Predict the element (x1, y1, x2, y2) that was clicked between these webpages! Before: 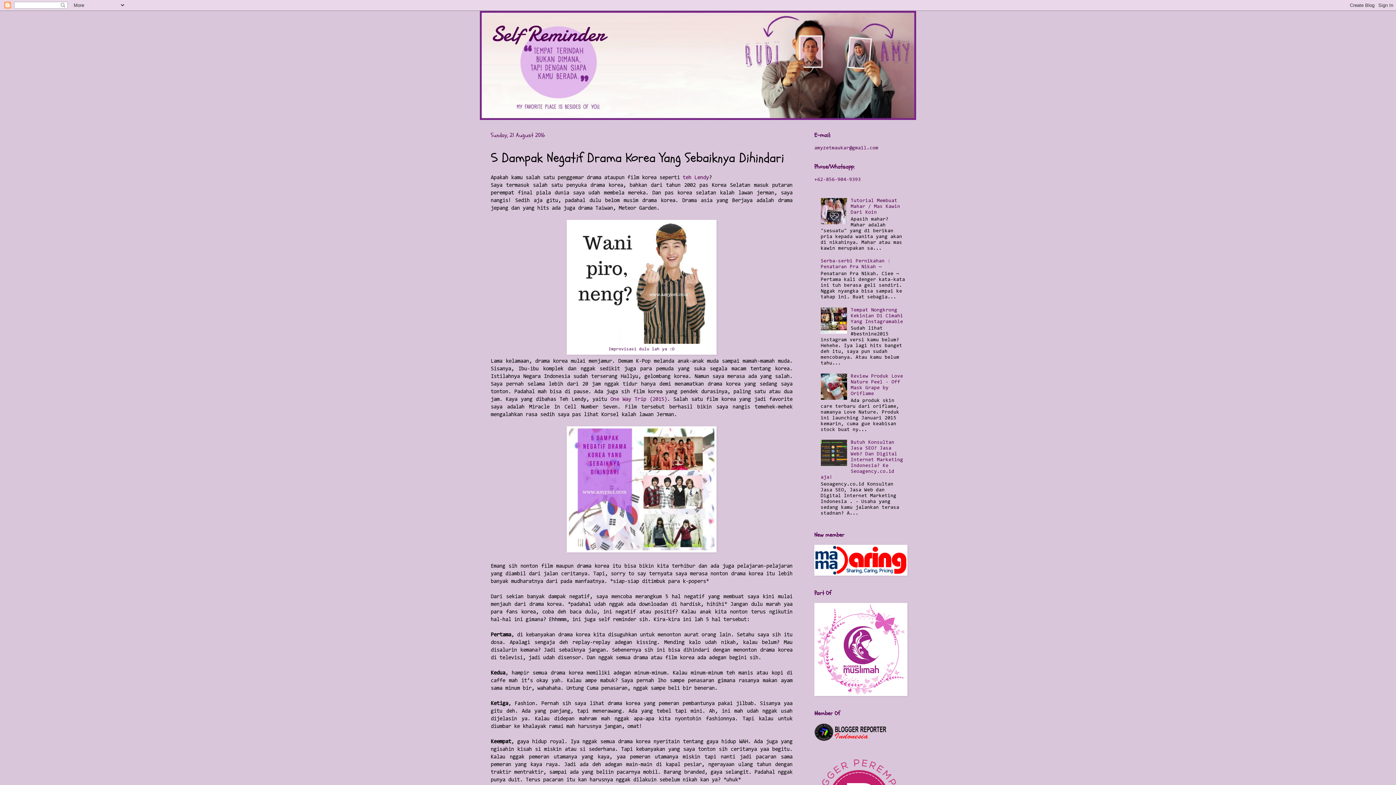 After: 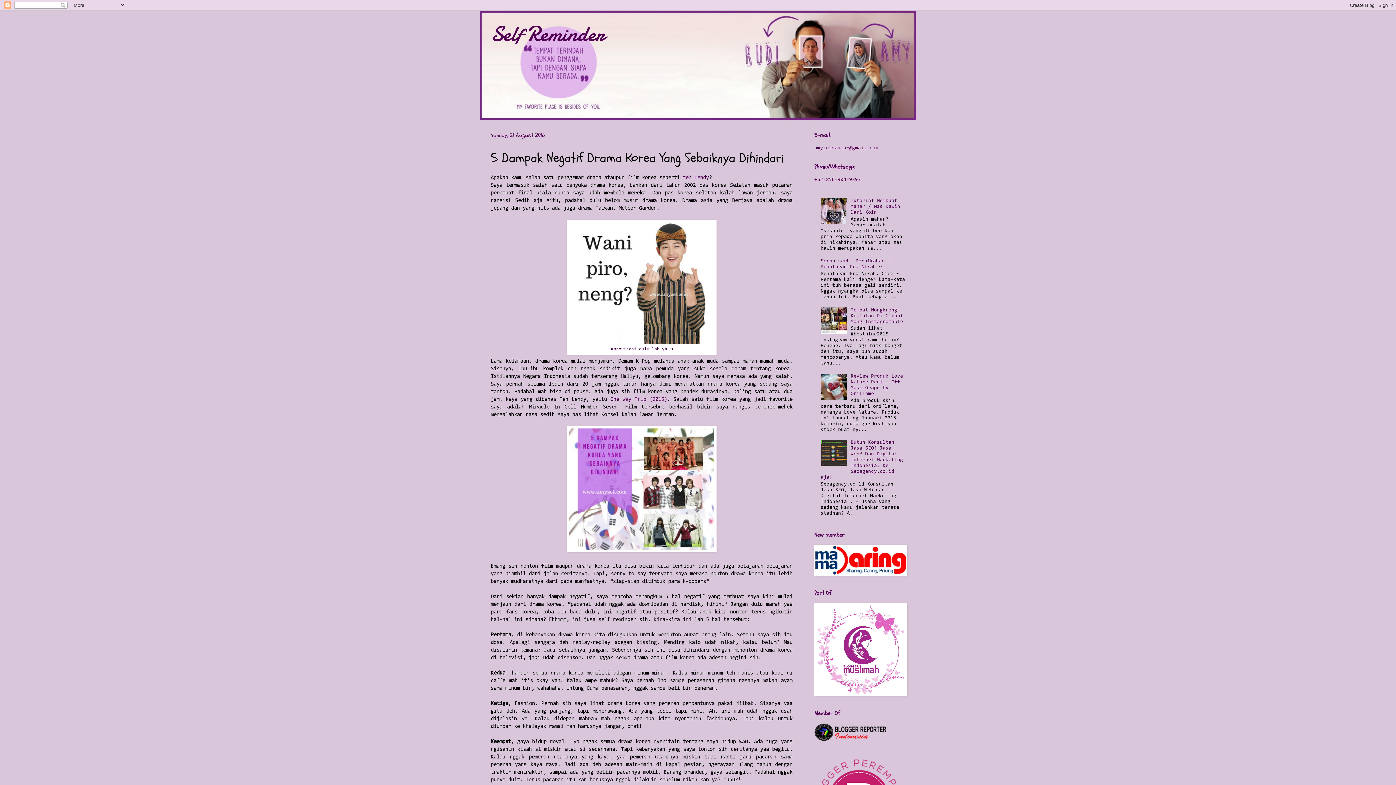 Action: bbox: (820, 330, 849, 335)